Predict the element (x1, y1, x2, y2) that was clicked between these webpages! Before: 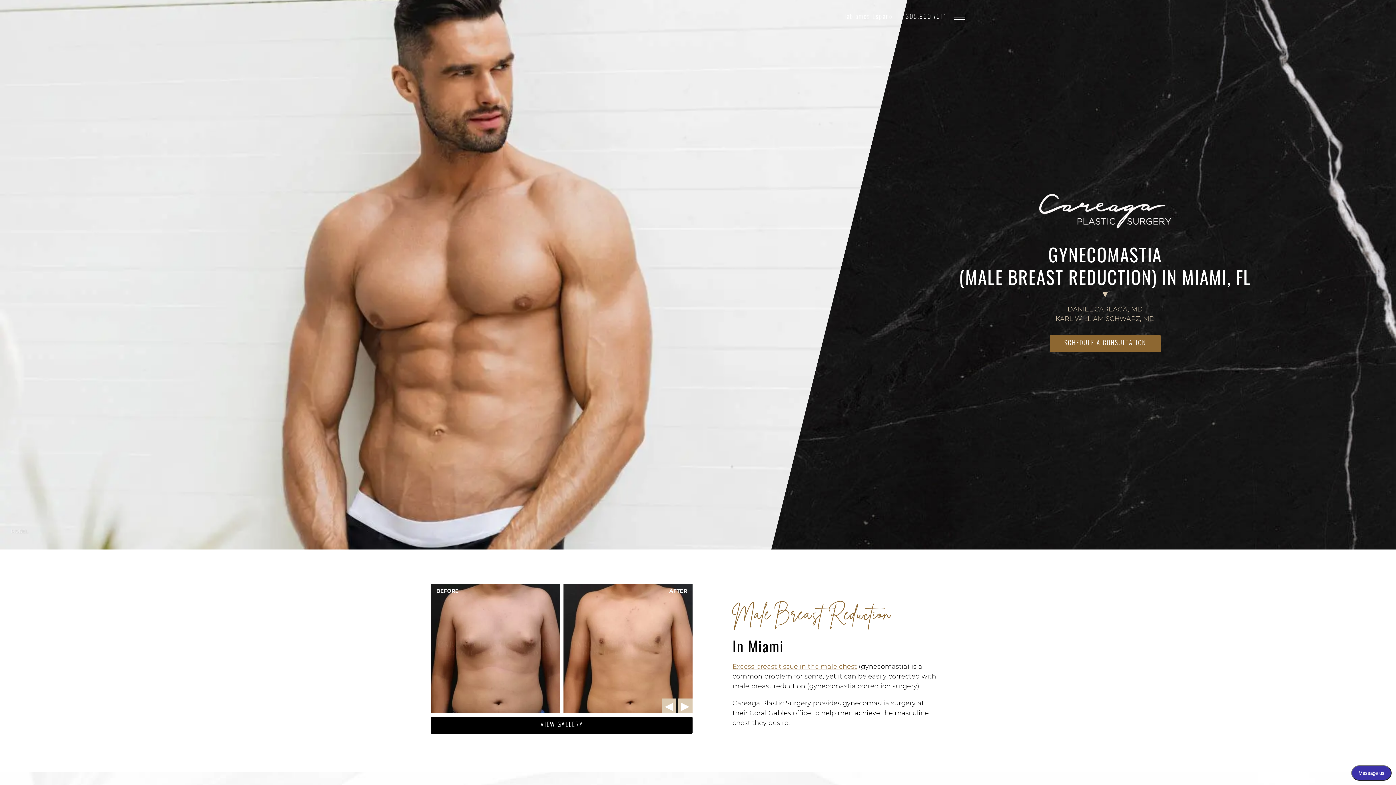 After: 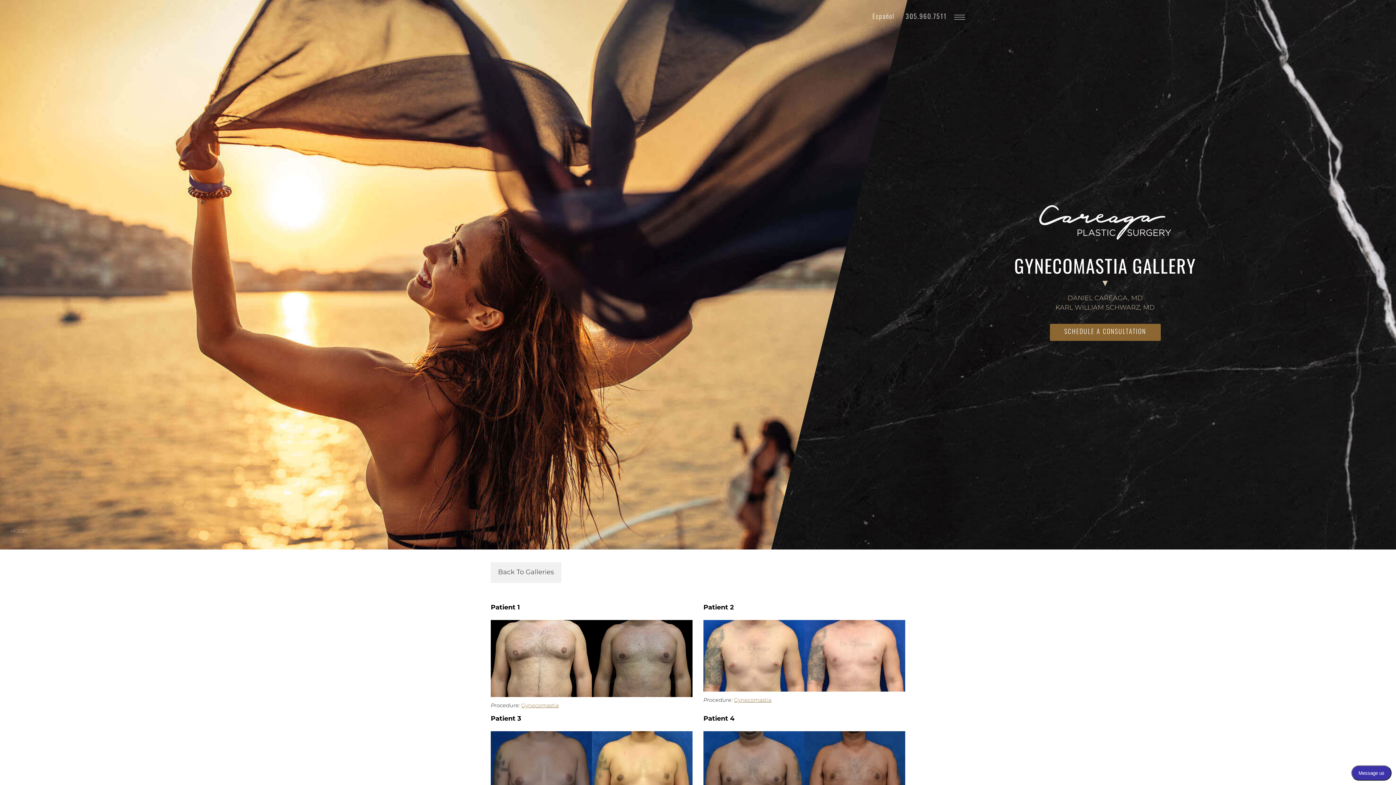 Action: label: VIEW GALLERY bbox: (430, 717, 692, 734)